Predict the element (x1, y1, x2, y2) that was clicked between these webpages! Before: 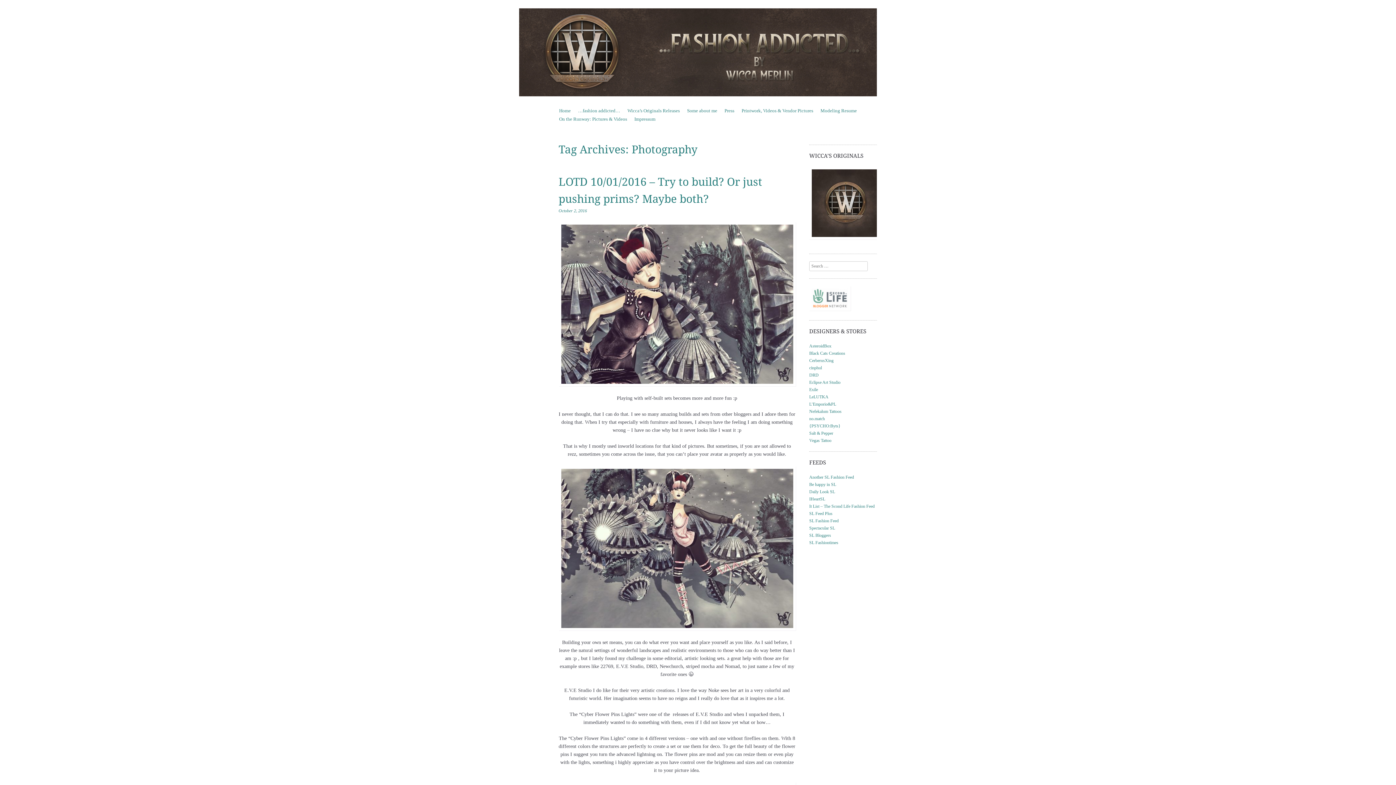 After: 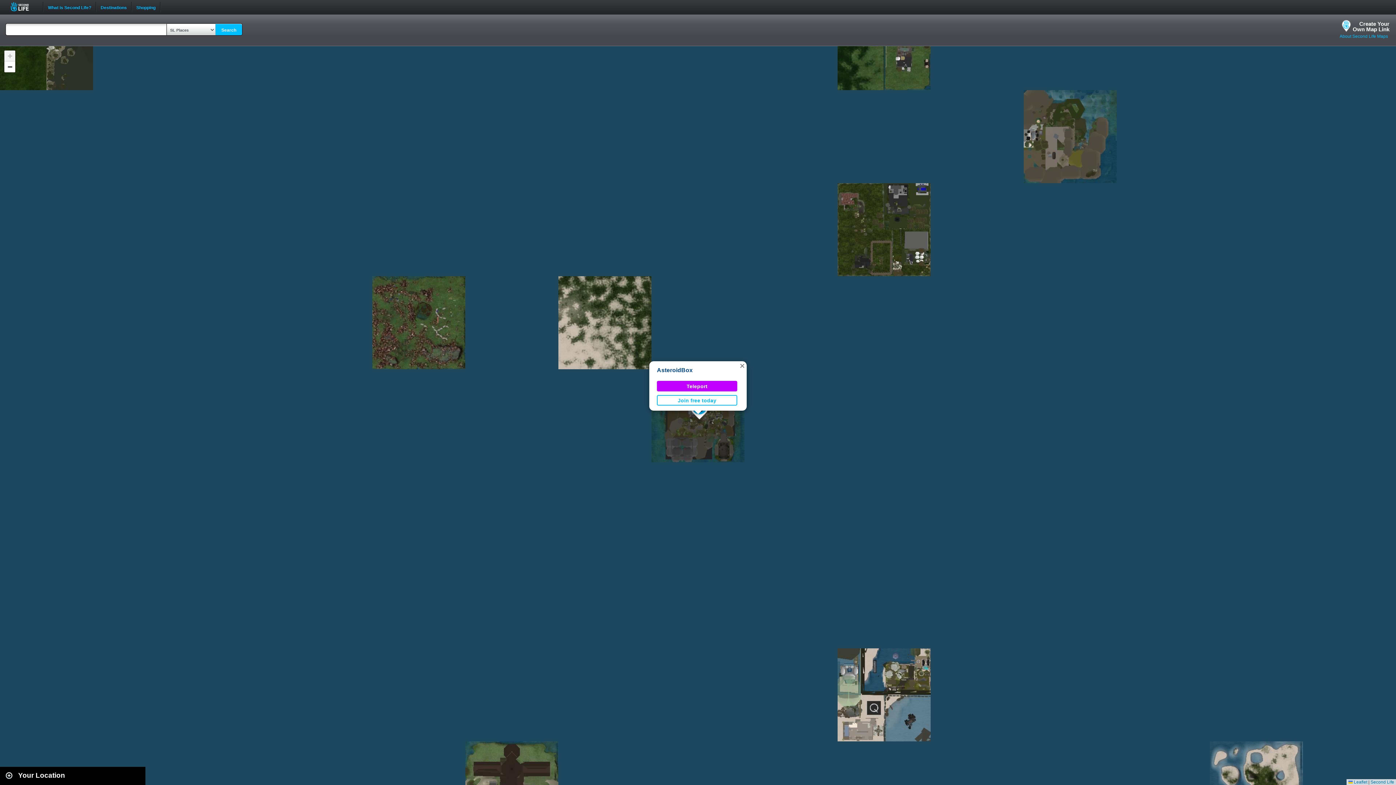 Action: bbox: (809, 343, 831, 348) label: AsteroidBox